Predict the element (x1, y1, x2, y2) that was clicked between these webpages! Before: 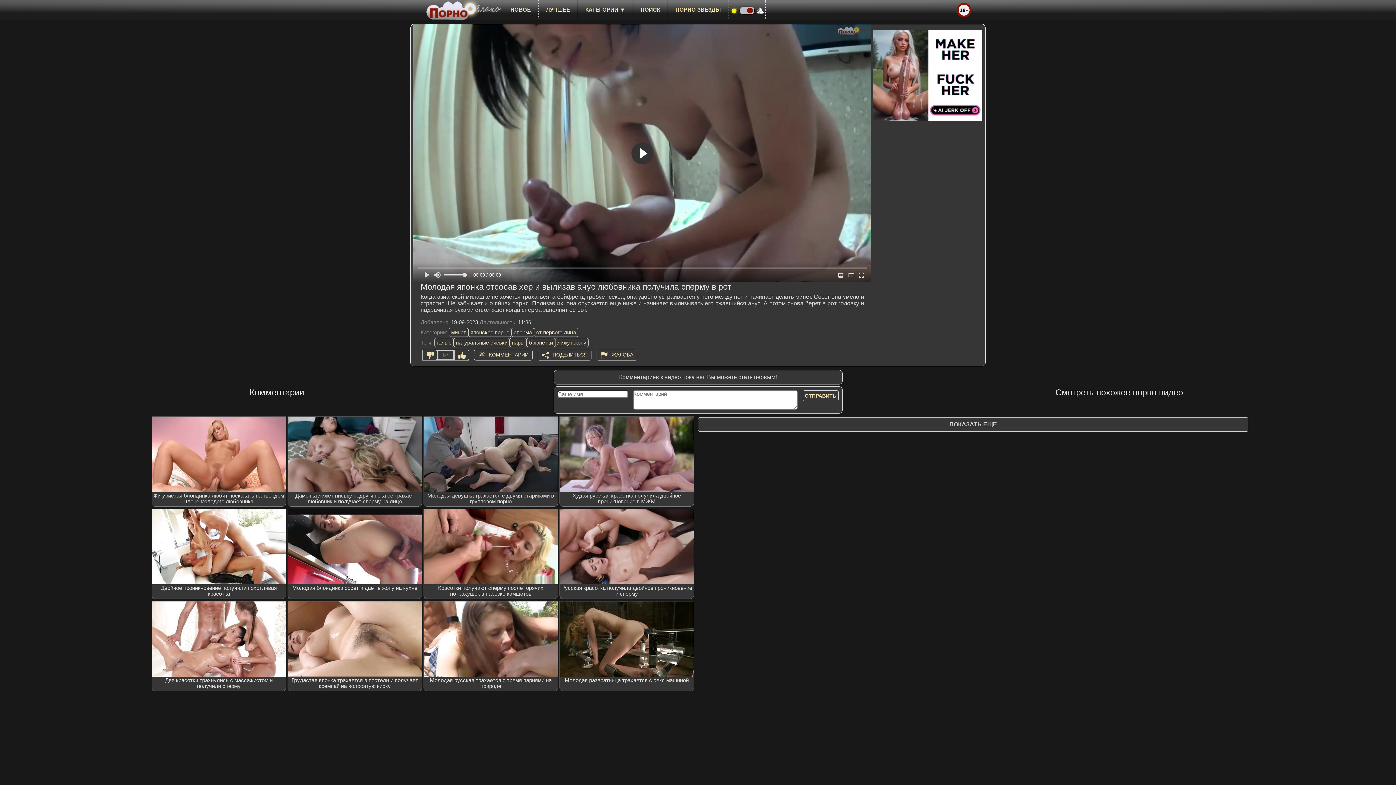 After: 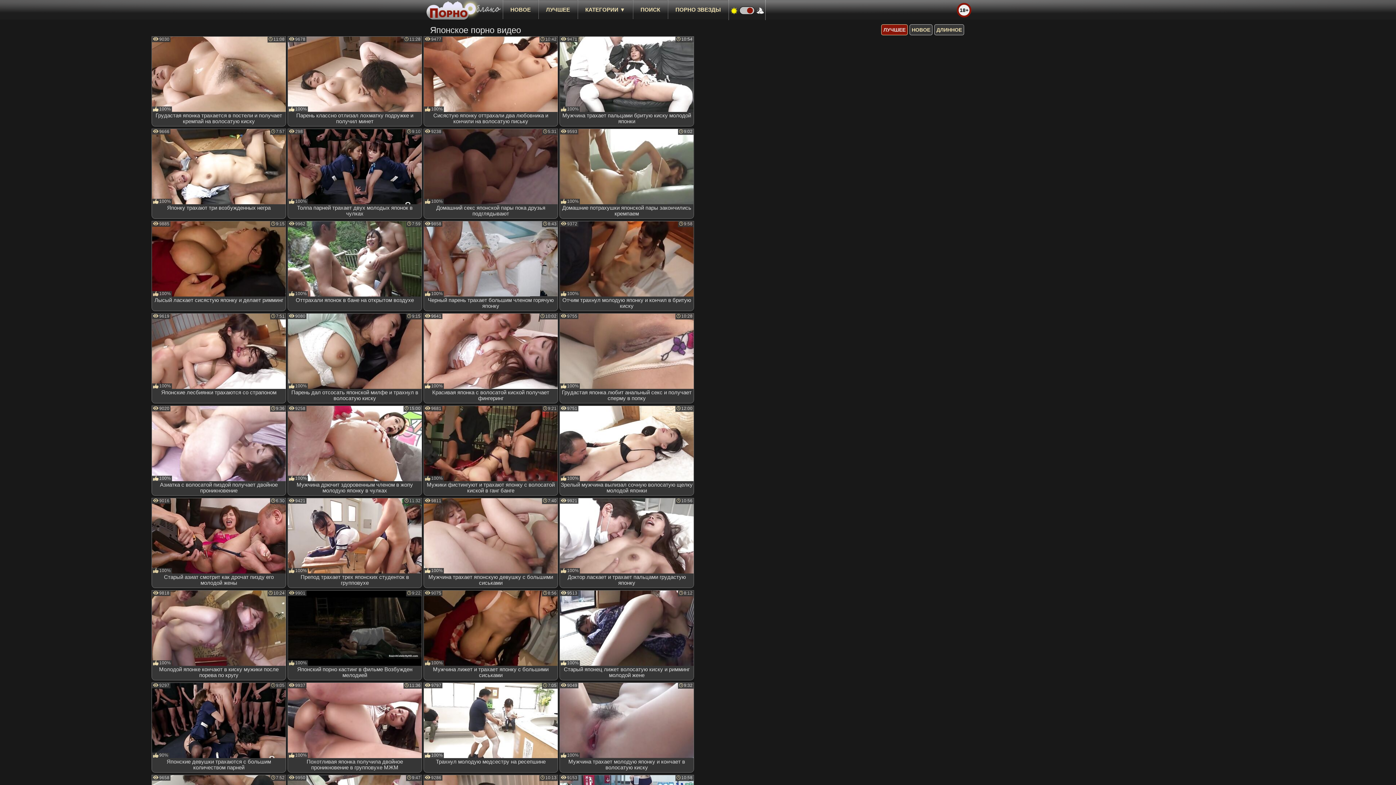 Action: label: японское порно bbox: (468, 328, 511, 337)